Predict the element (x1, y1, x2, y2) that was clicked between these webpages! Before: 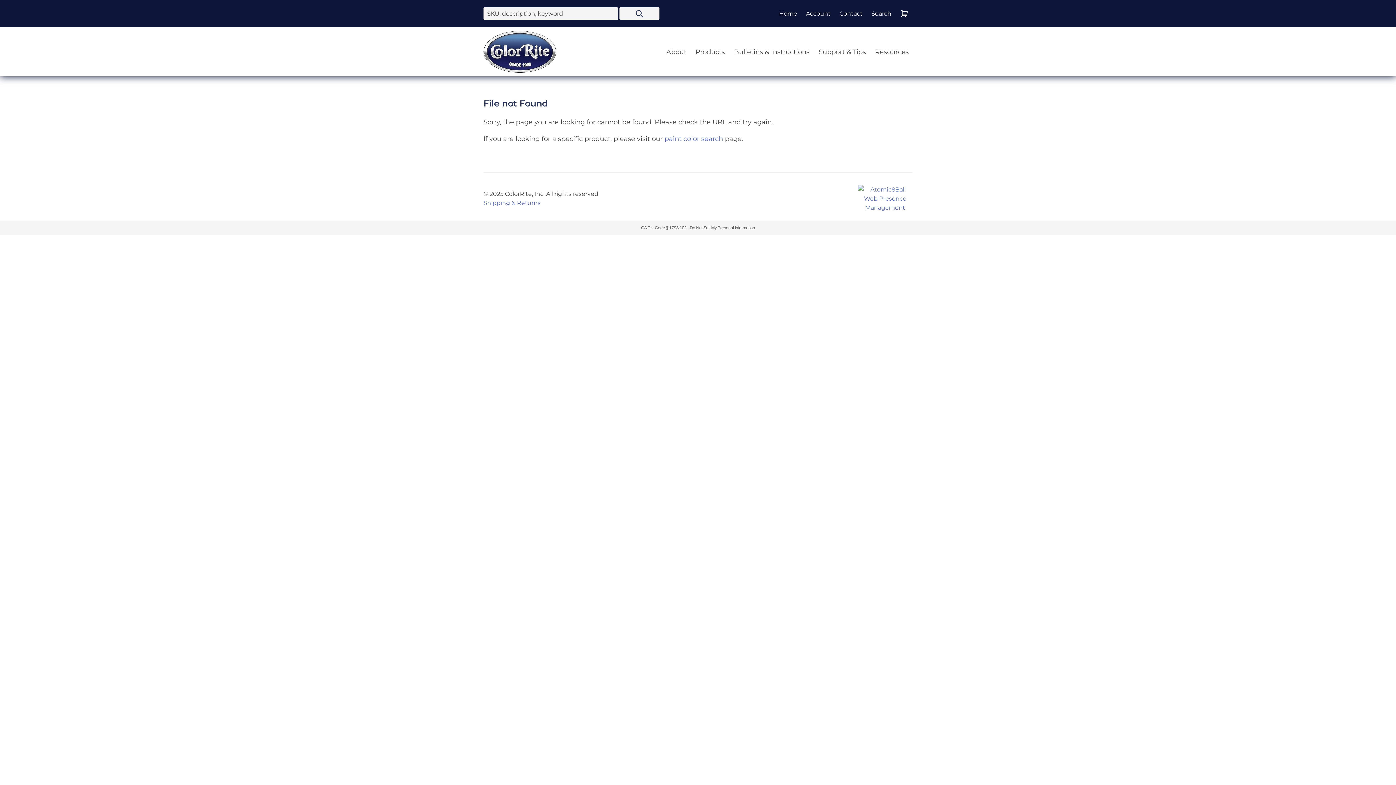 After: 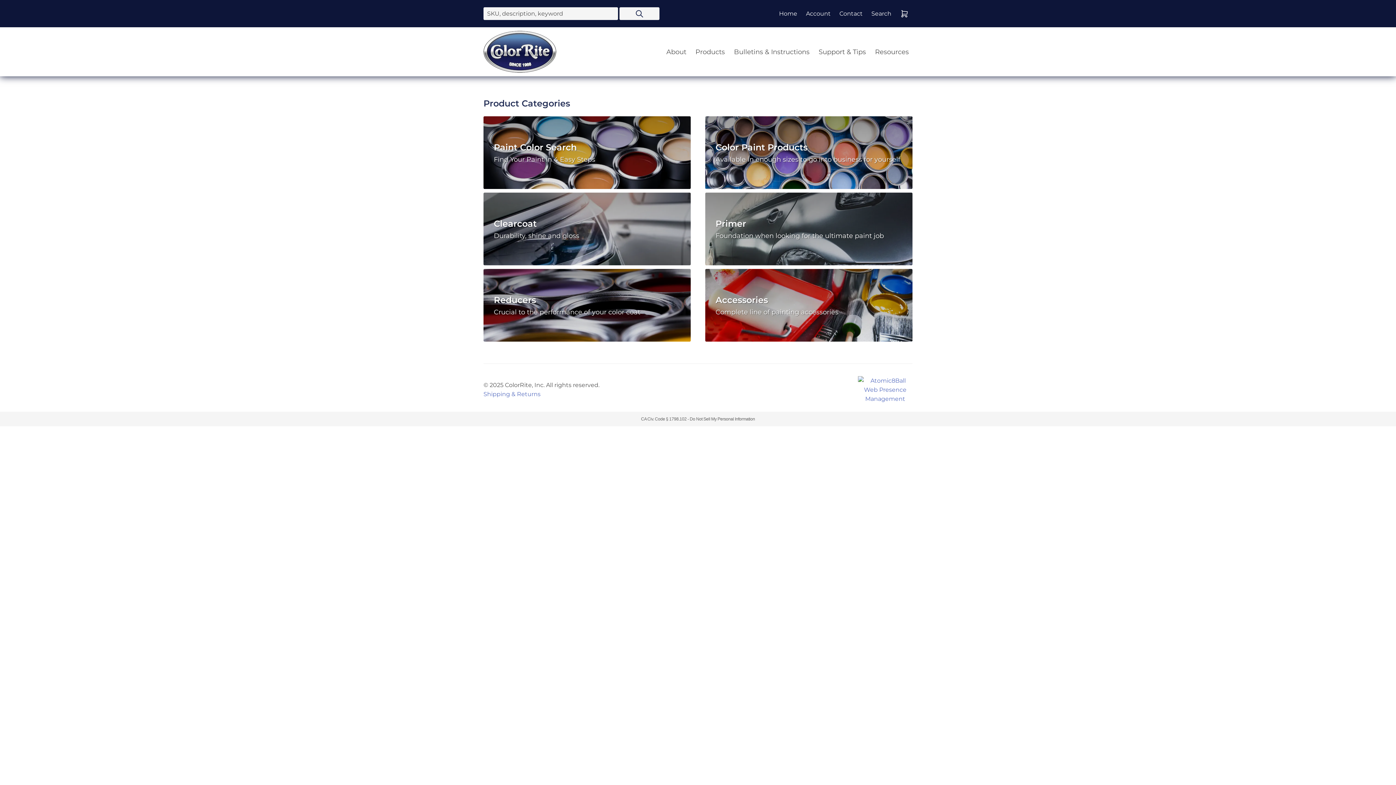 Action: label: Products bbox: (693, 44, 726, 58)